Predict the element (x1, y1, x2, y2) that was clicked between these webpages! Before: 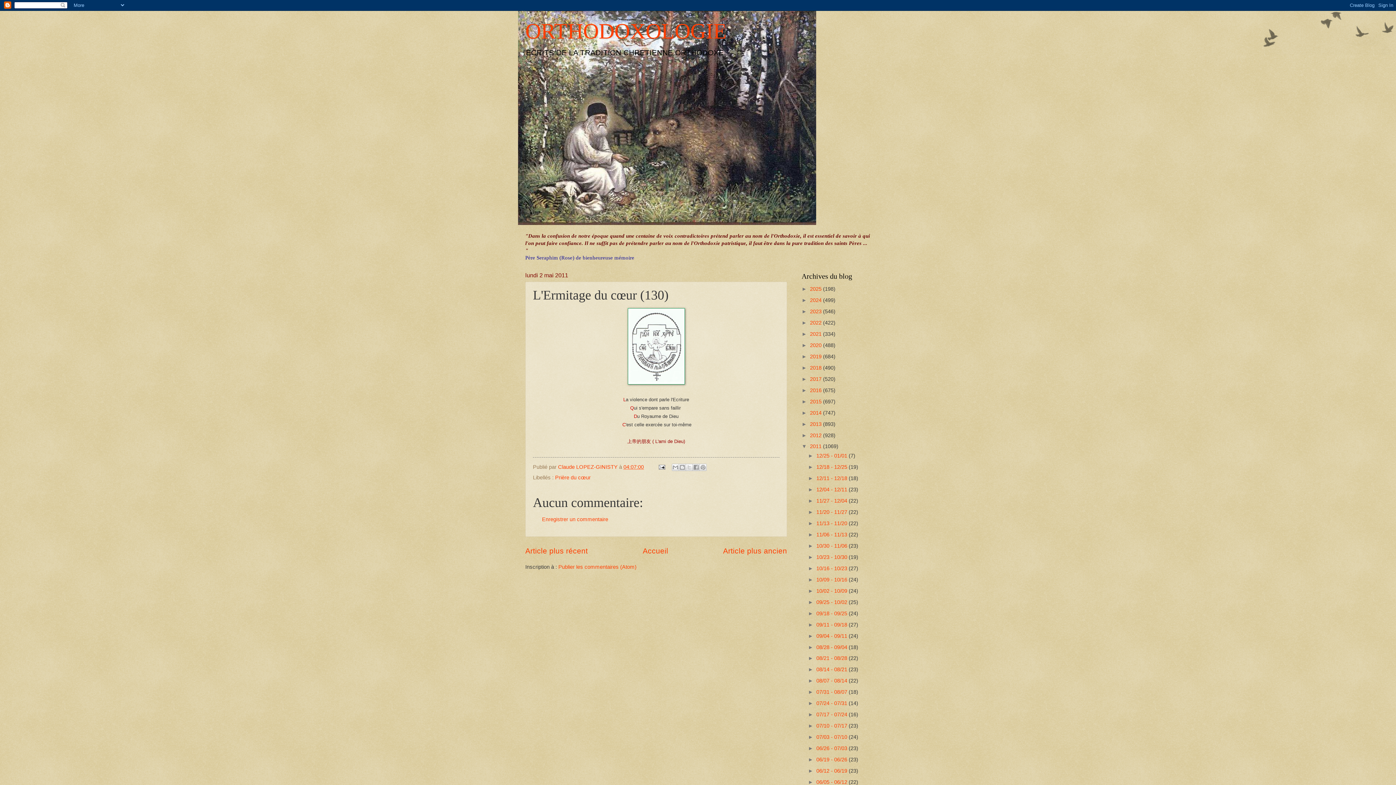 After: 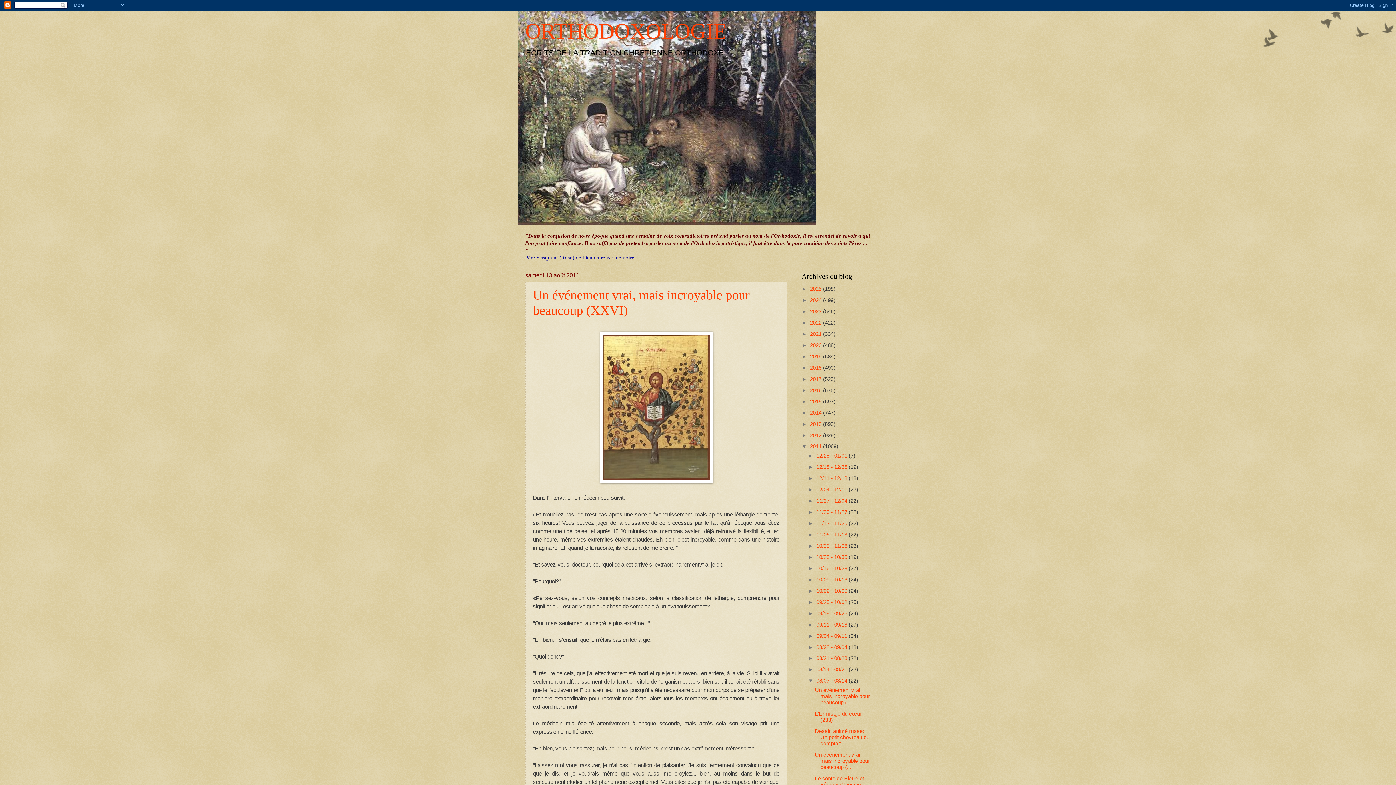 Action: label: 08/07 - 08/14  bbox: (816, 678, 848, 684)